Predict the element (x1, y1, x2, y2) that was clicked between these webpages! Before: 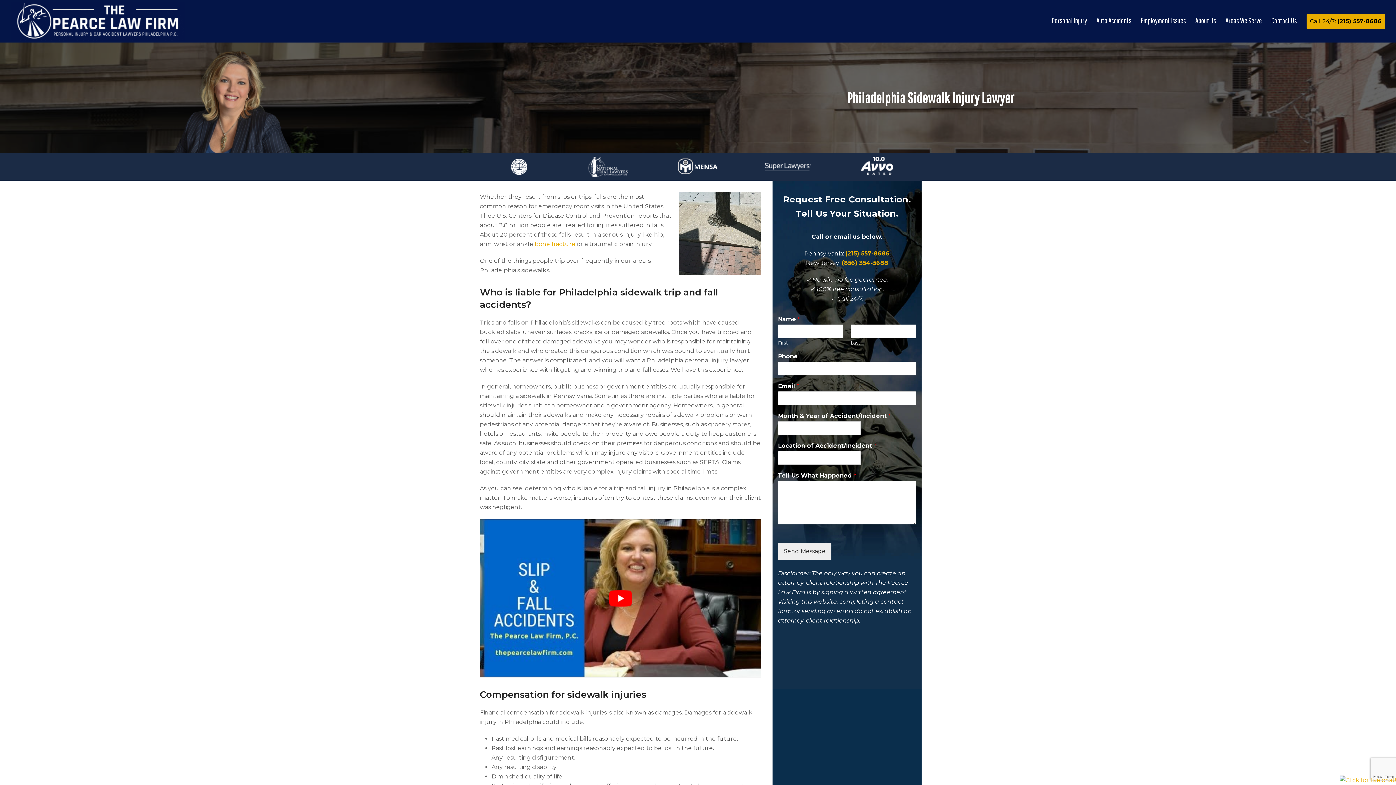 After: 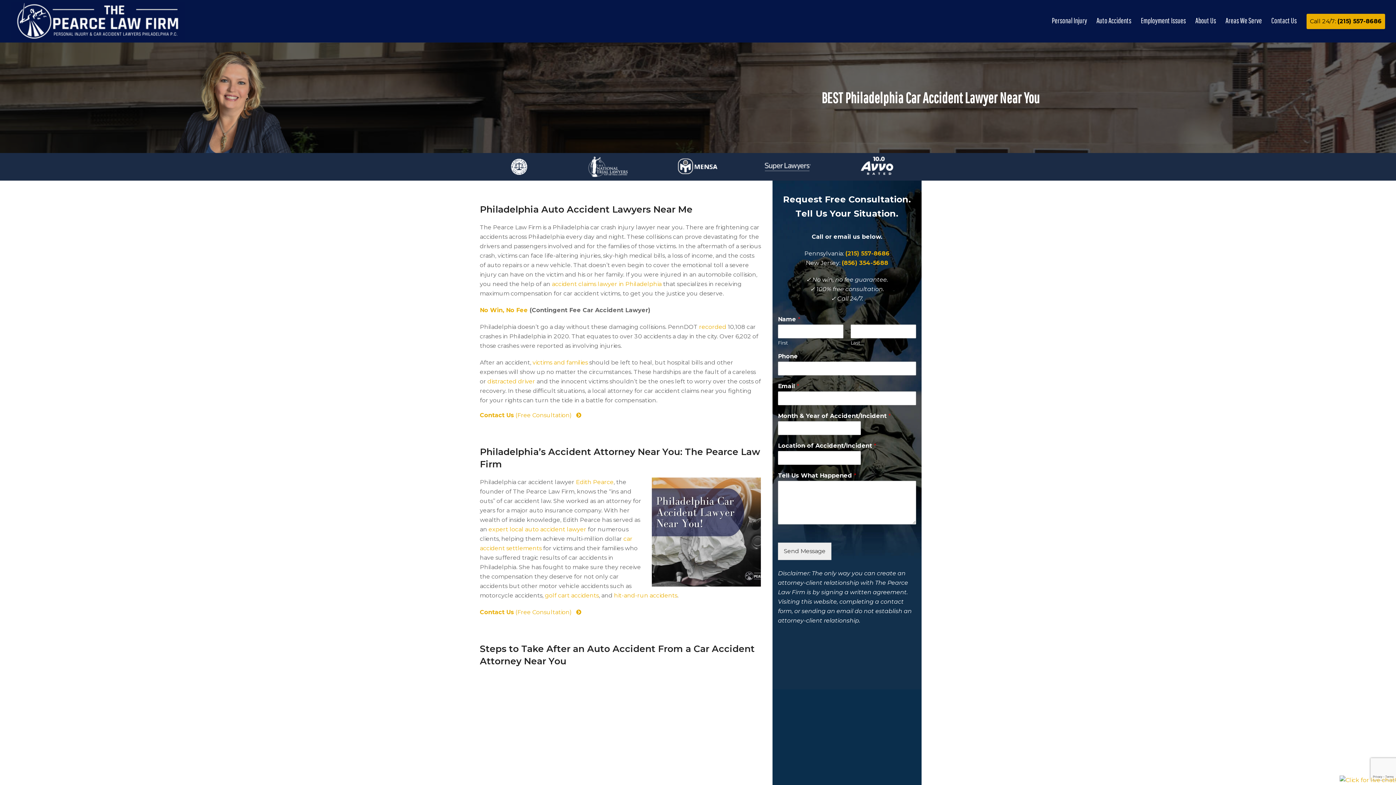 Action: bbox: (1092, 12, 1136, 30) label: Auto Accidents